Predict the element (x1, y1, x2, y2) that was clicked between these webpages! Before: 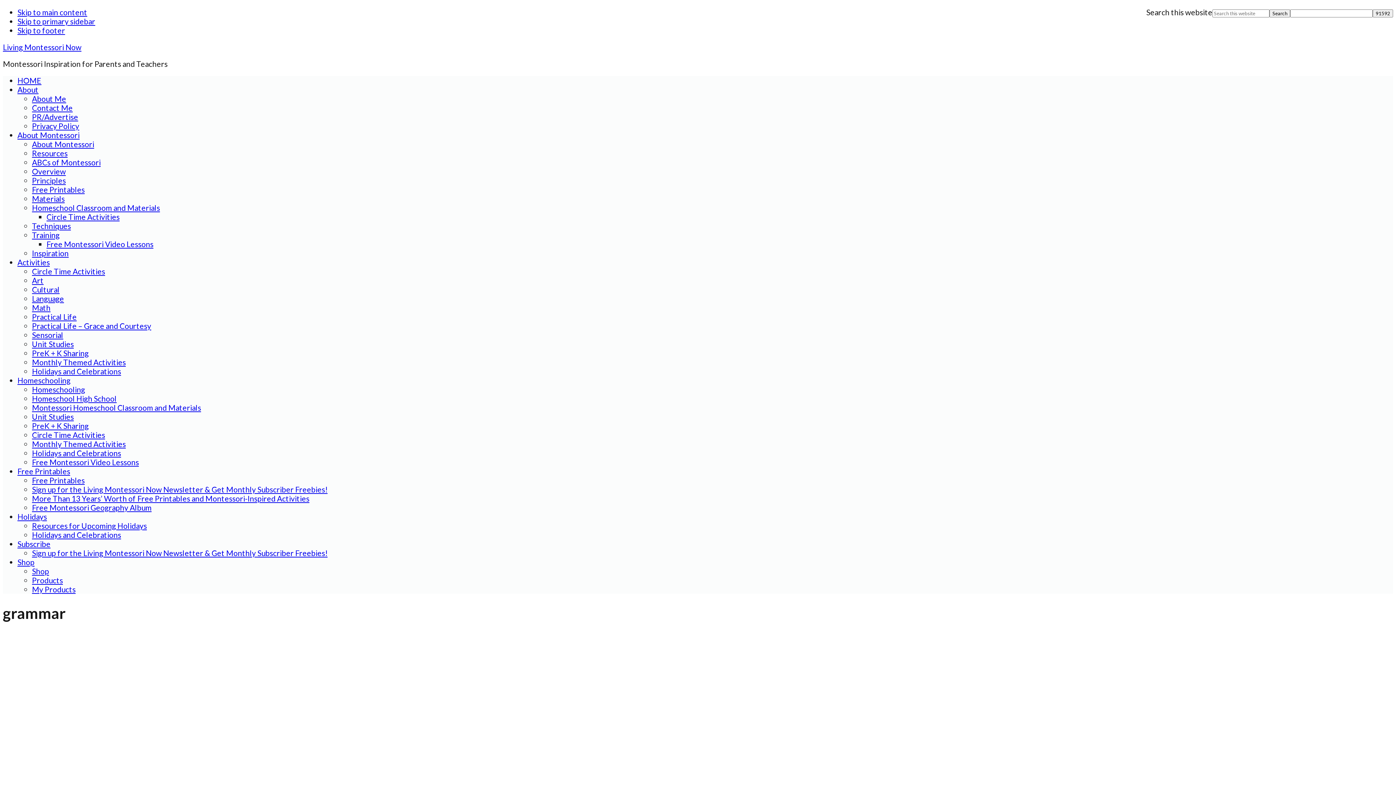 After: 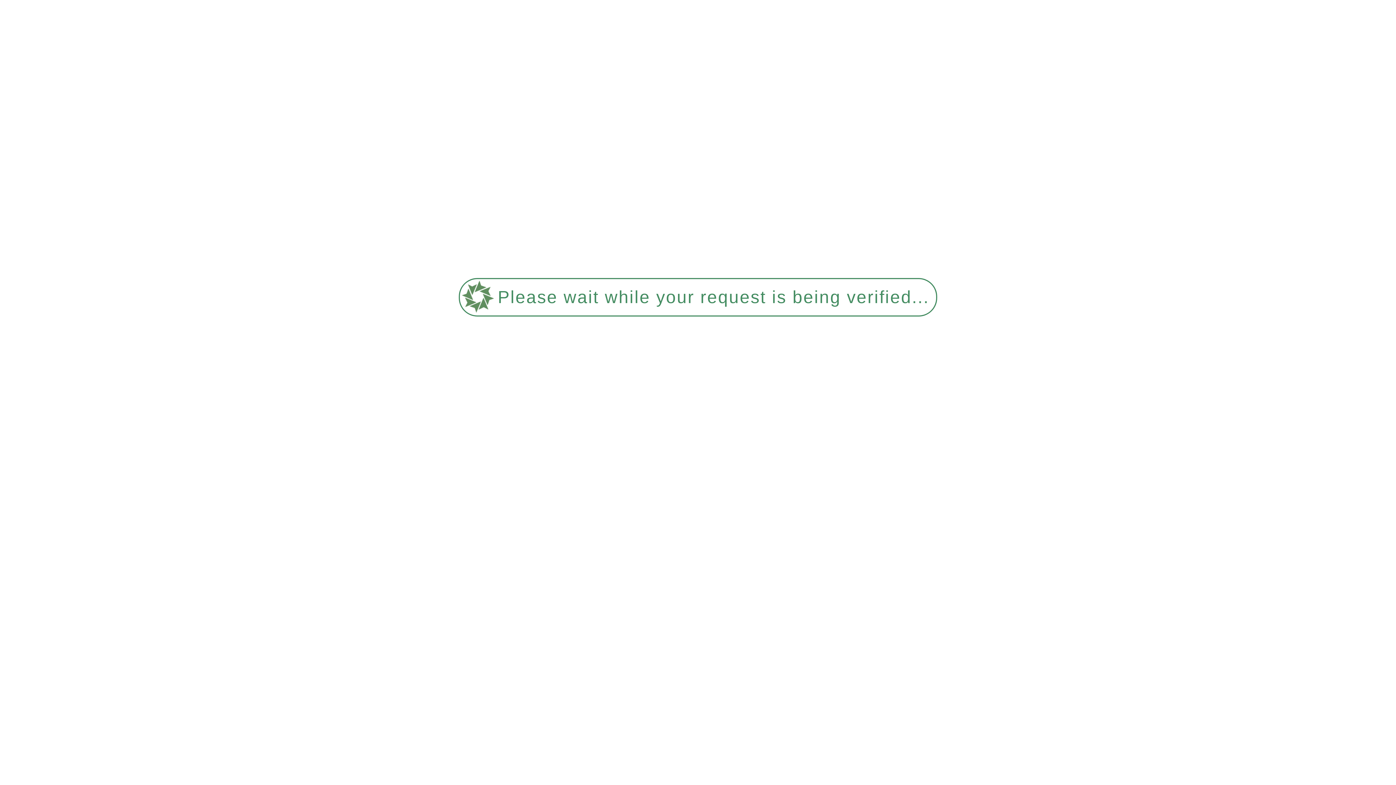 Action: label: Sensorial bbox: (32, 330, 63, 339)